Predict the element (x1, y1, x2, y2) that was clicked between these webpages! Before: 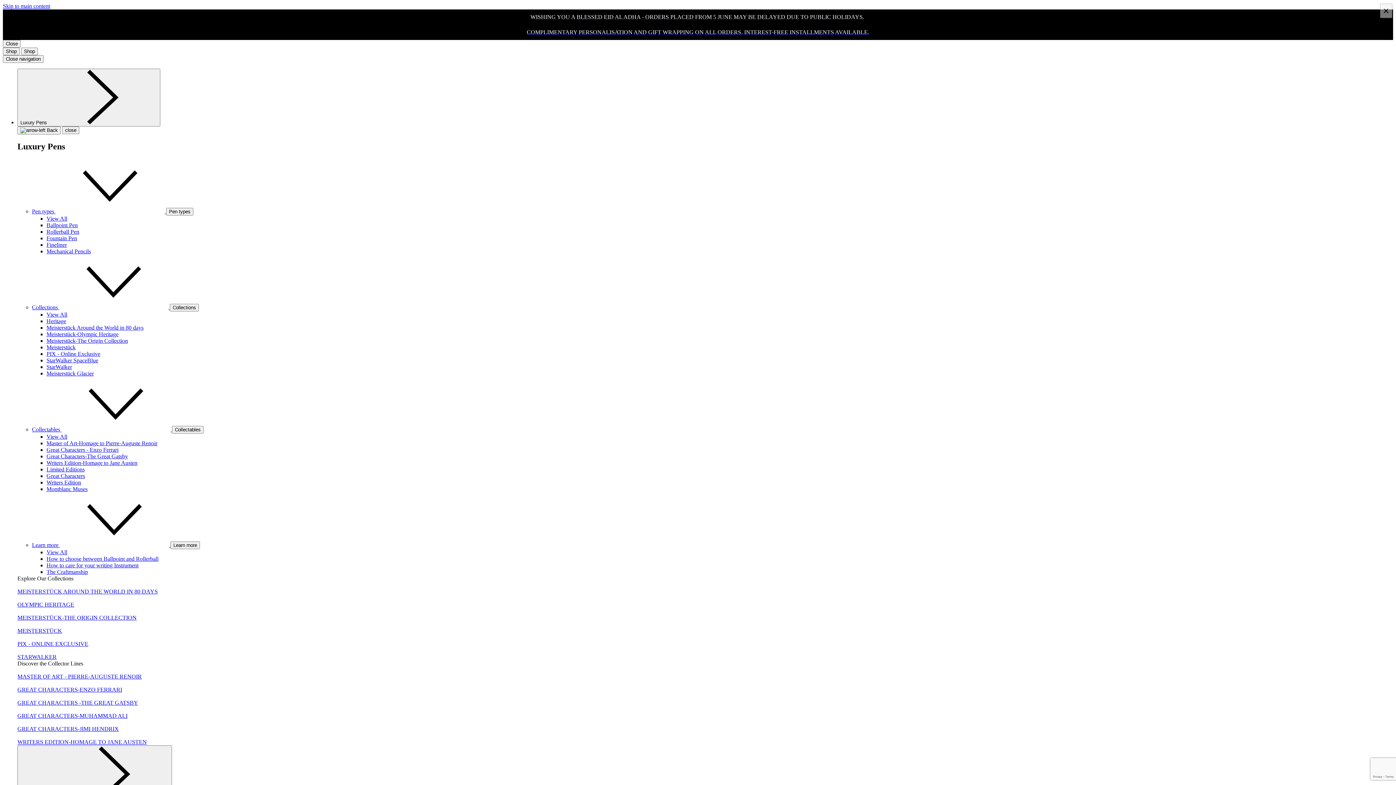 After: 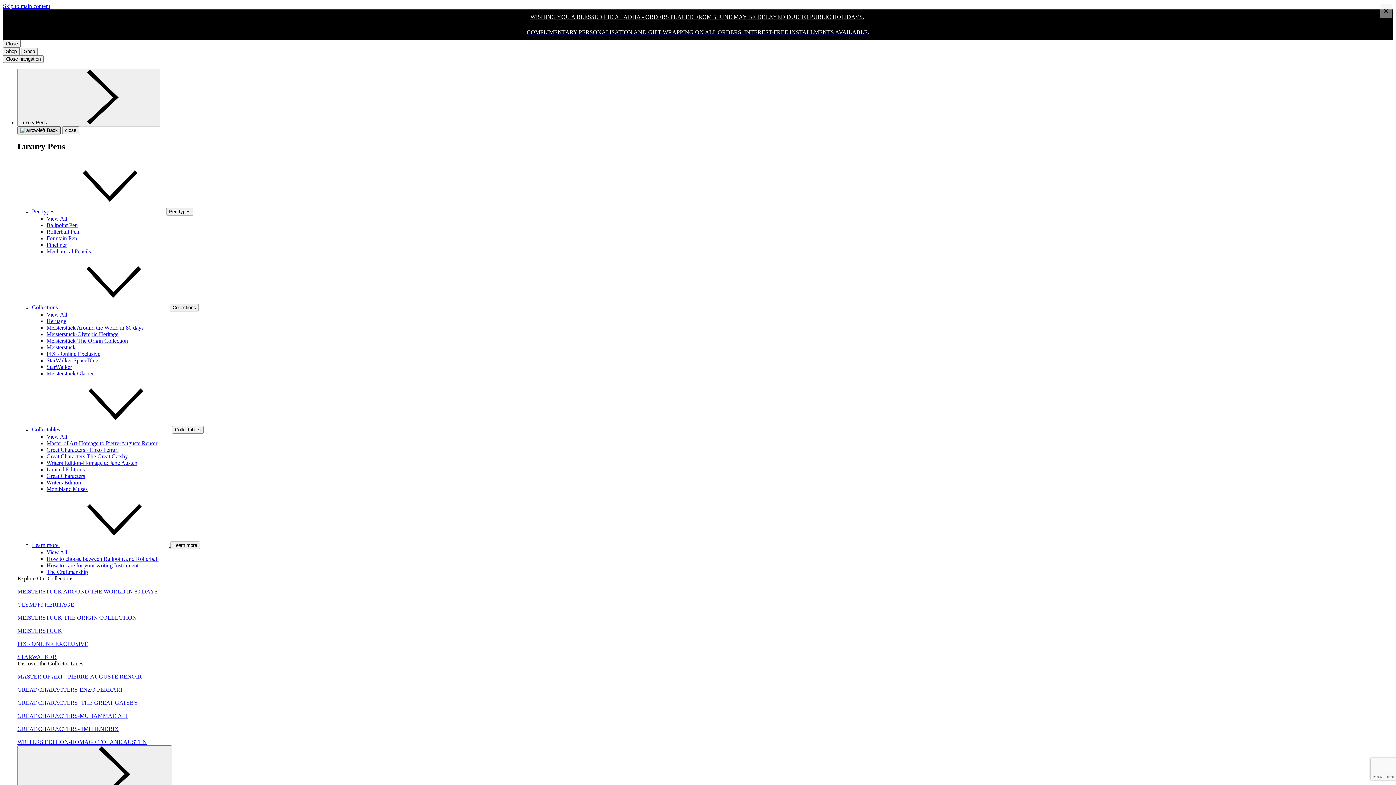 Action: bbox: (17, 126, 60, 134) label: Back to Luxury Pens